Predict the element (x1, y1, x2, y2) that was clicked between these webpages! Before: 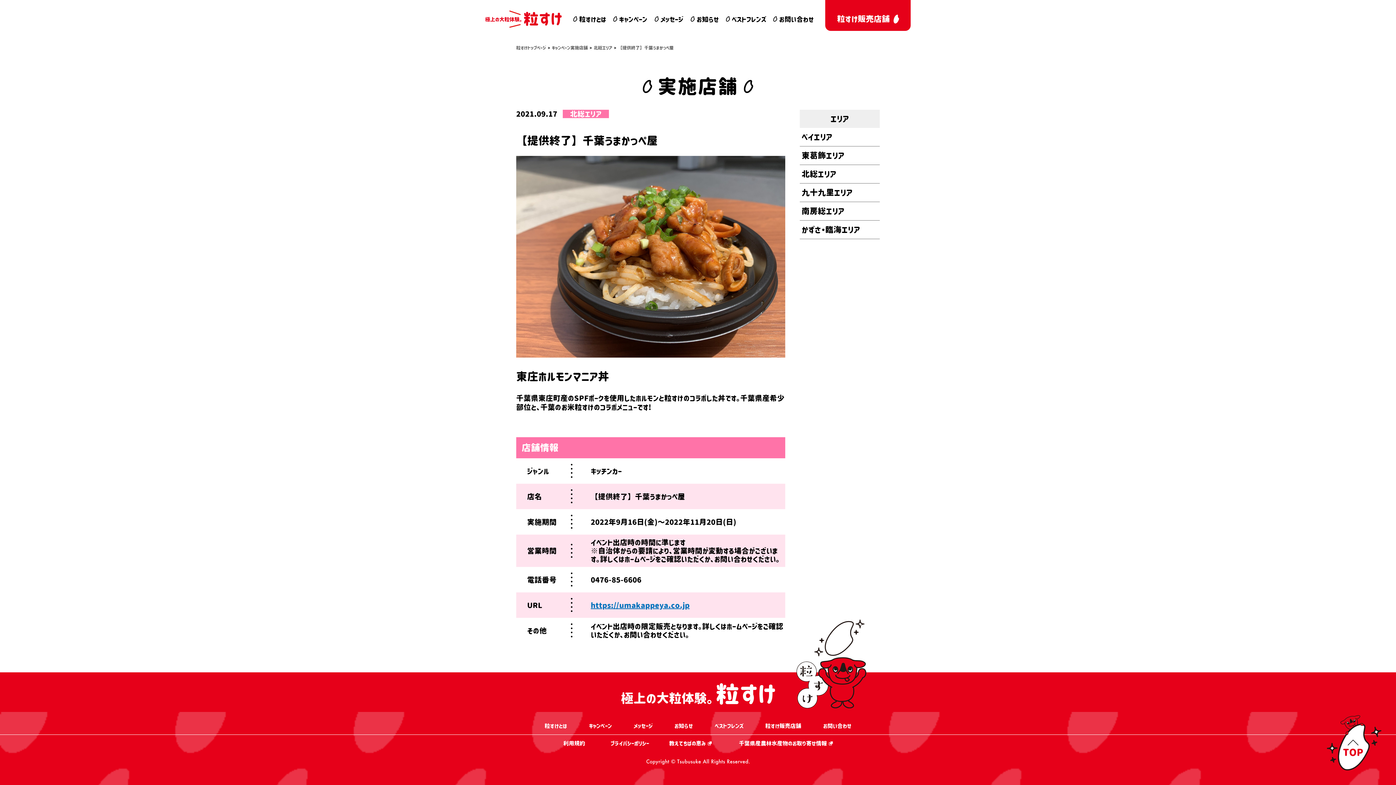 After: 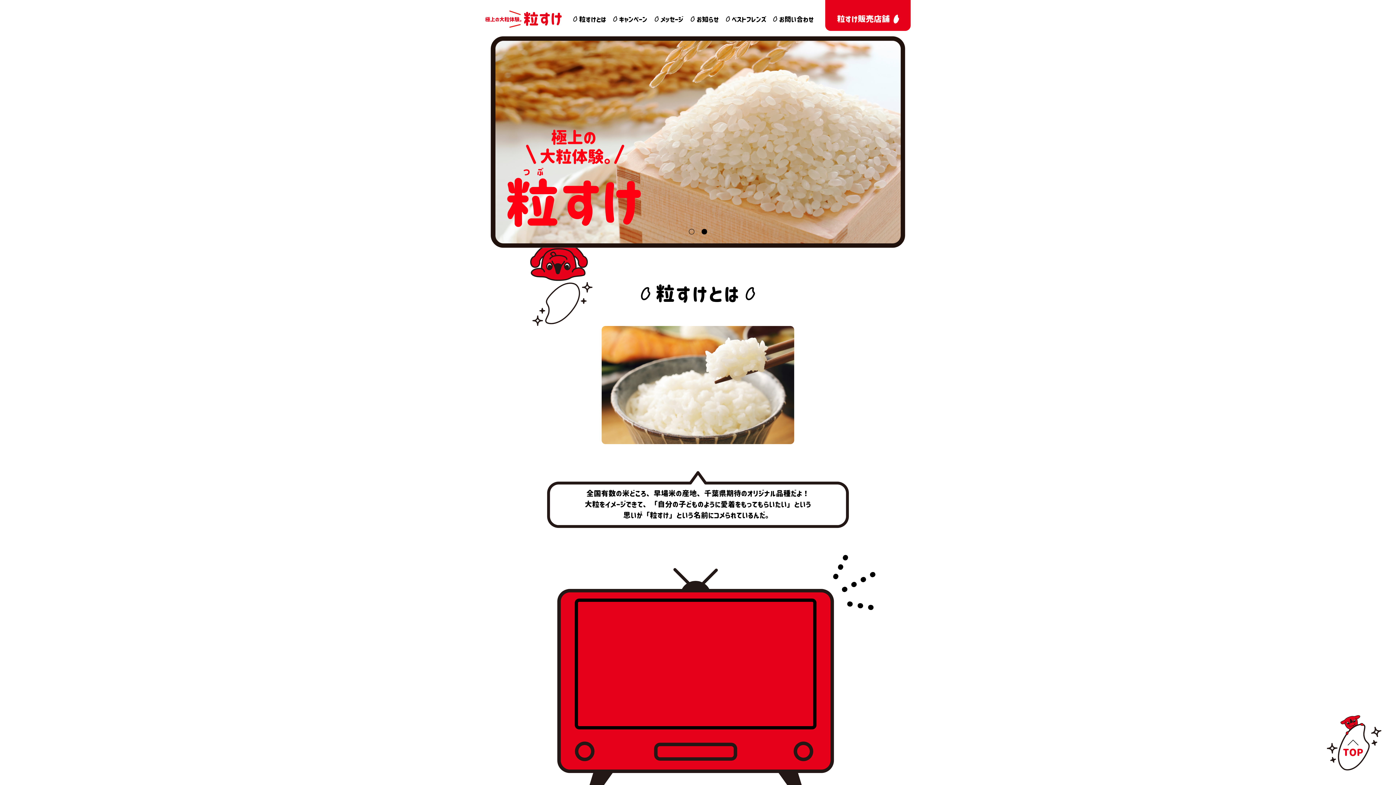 Action: label: 粒すけトップページ bbox: (516, 45, 546, 49)